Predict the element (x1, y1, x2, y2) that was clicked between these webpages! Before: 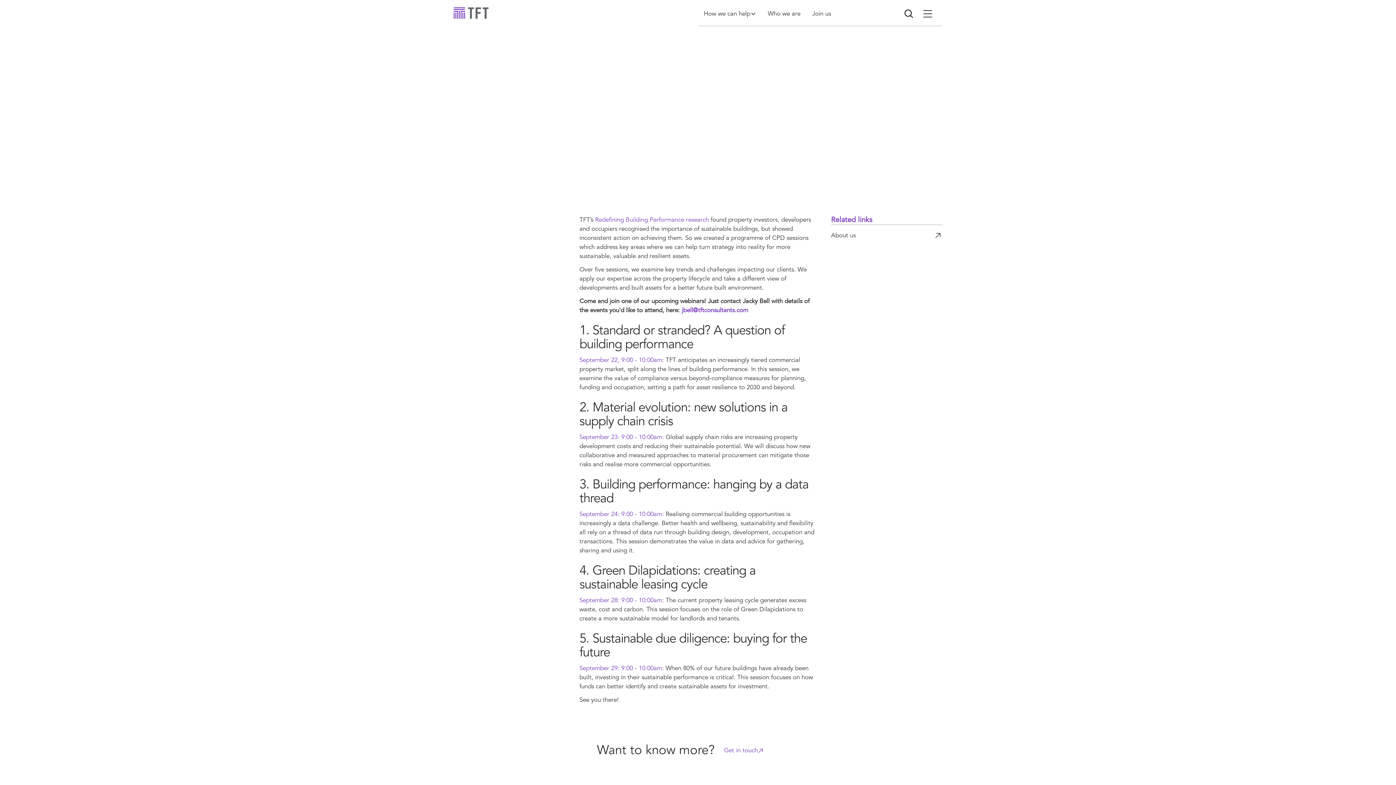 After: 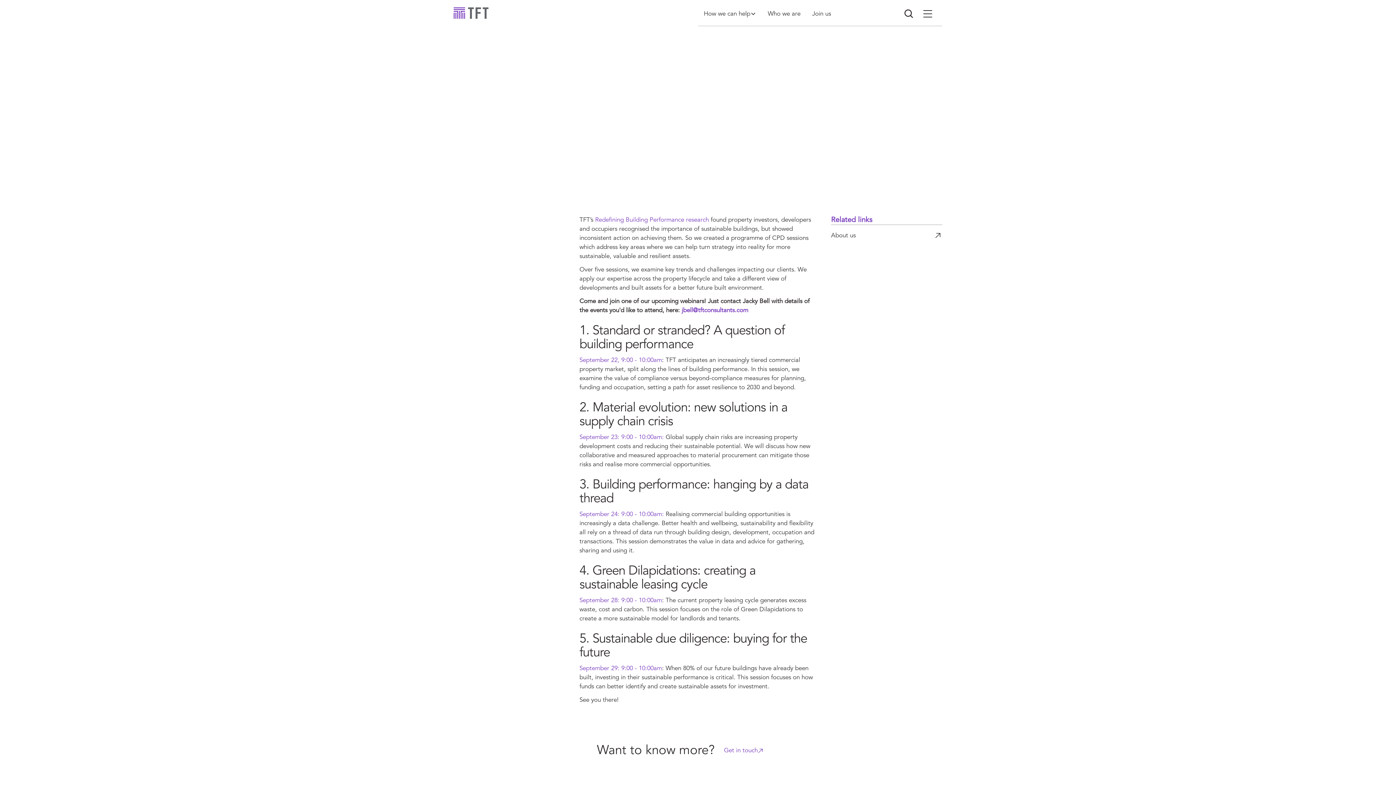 Action: label: September 23: 9:00 - 10:00am: bbox: (579, 433, 663, 441)